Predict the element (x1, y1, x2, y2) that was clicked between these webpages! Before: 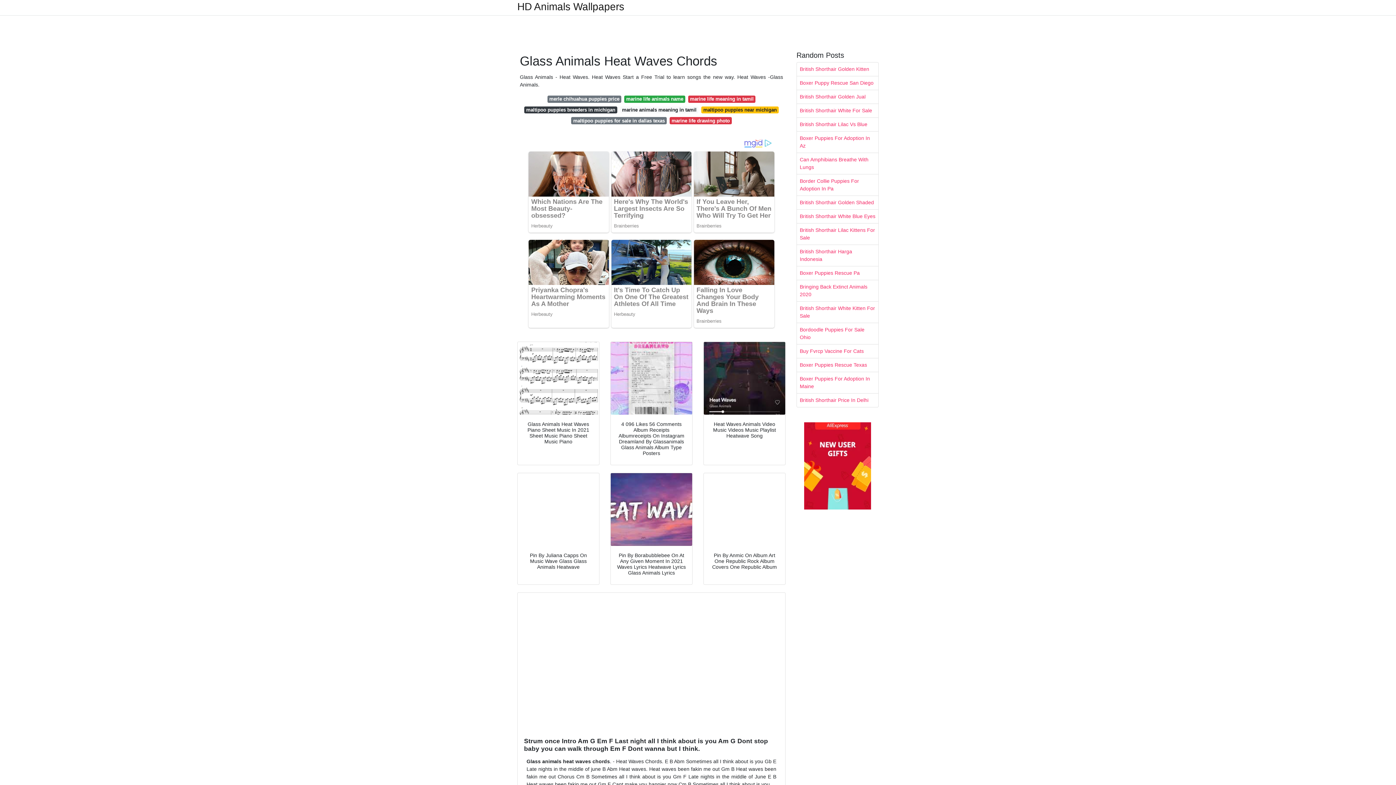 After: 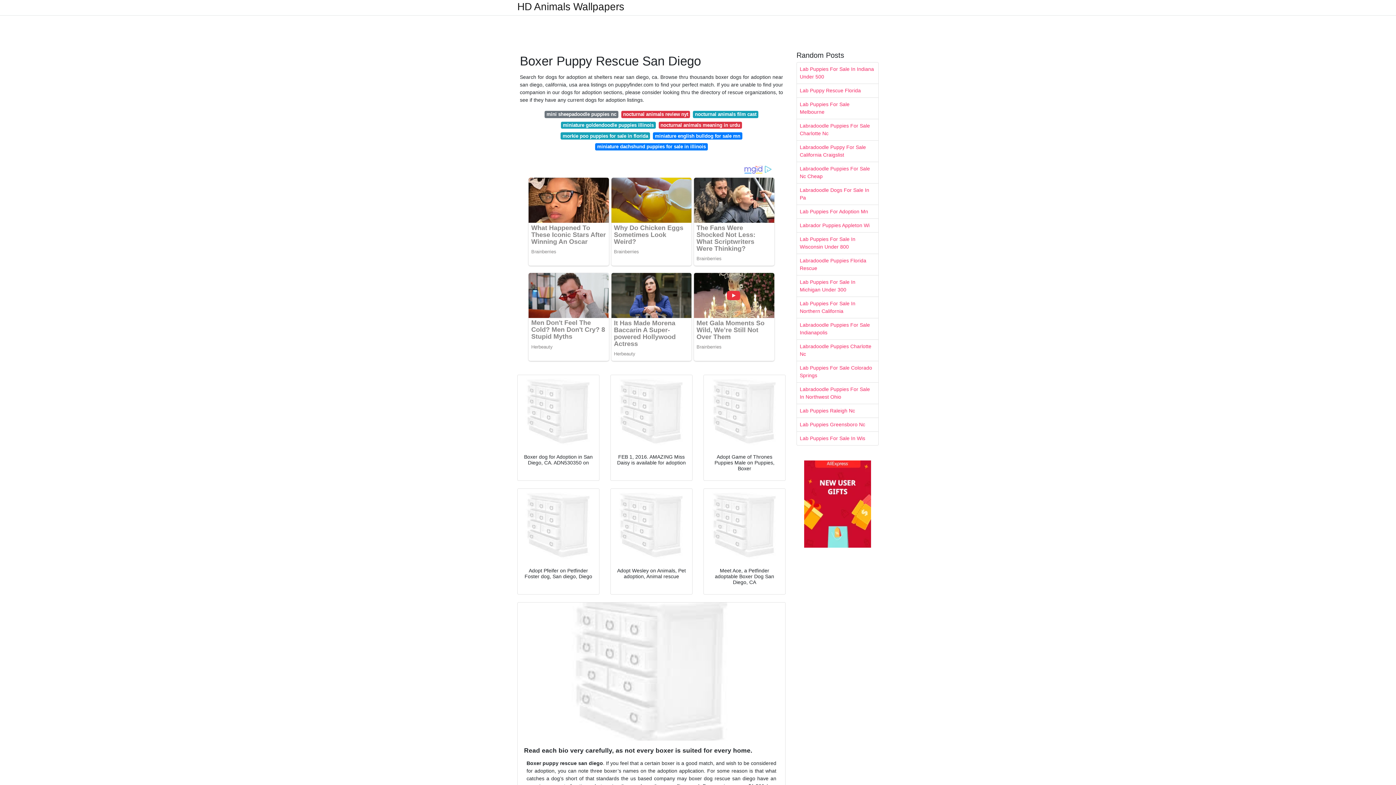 Action: bbox: (797, 76, 878, 89) label: Boxer Puppy Rescue San Diego